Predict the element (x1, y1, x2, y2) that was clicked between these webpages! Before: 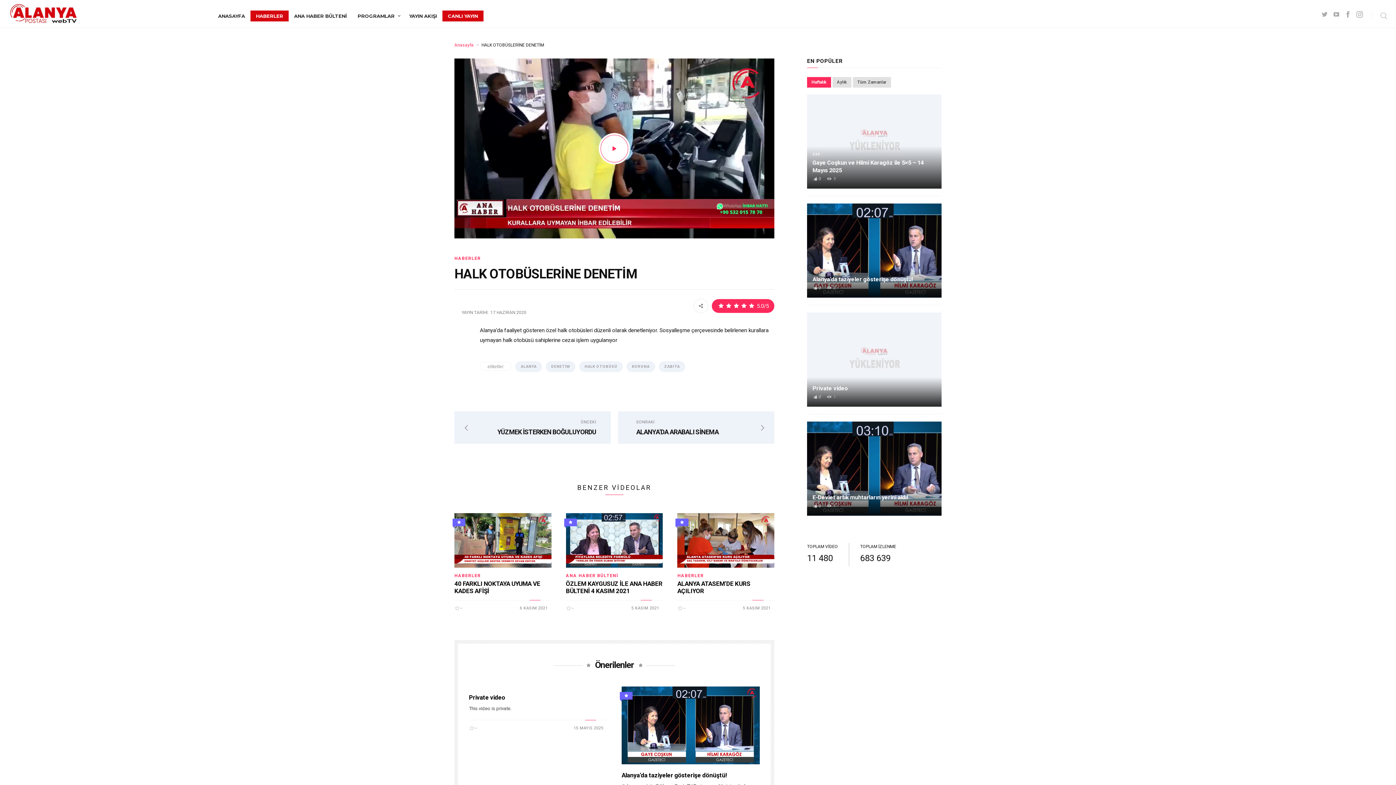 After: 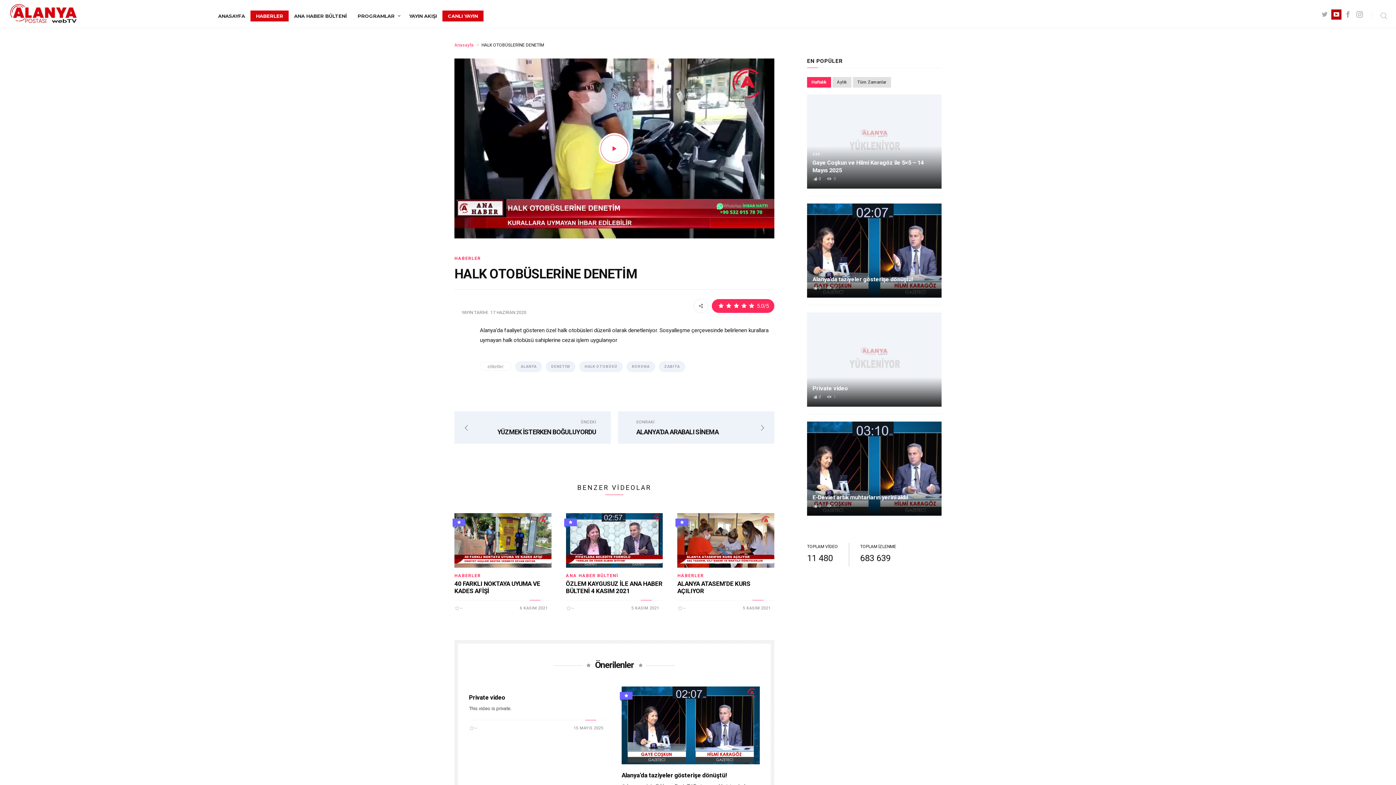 Action: bbox: (1331, 11, 1341, 18)